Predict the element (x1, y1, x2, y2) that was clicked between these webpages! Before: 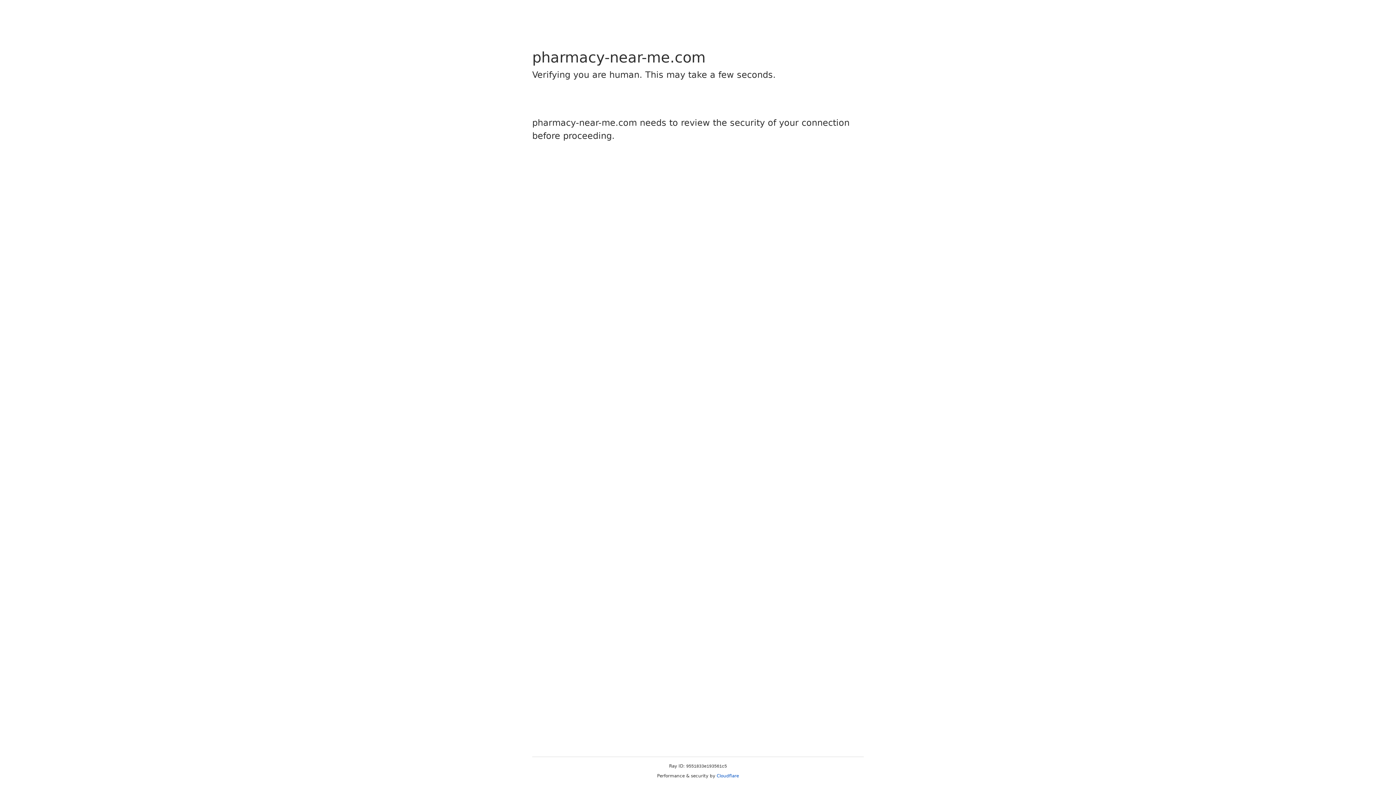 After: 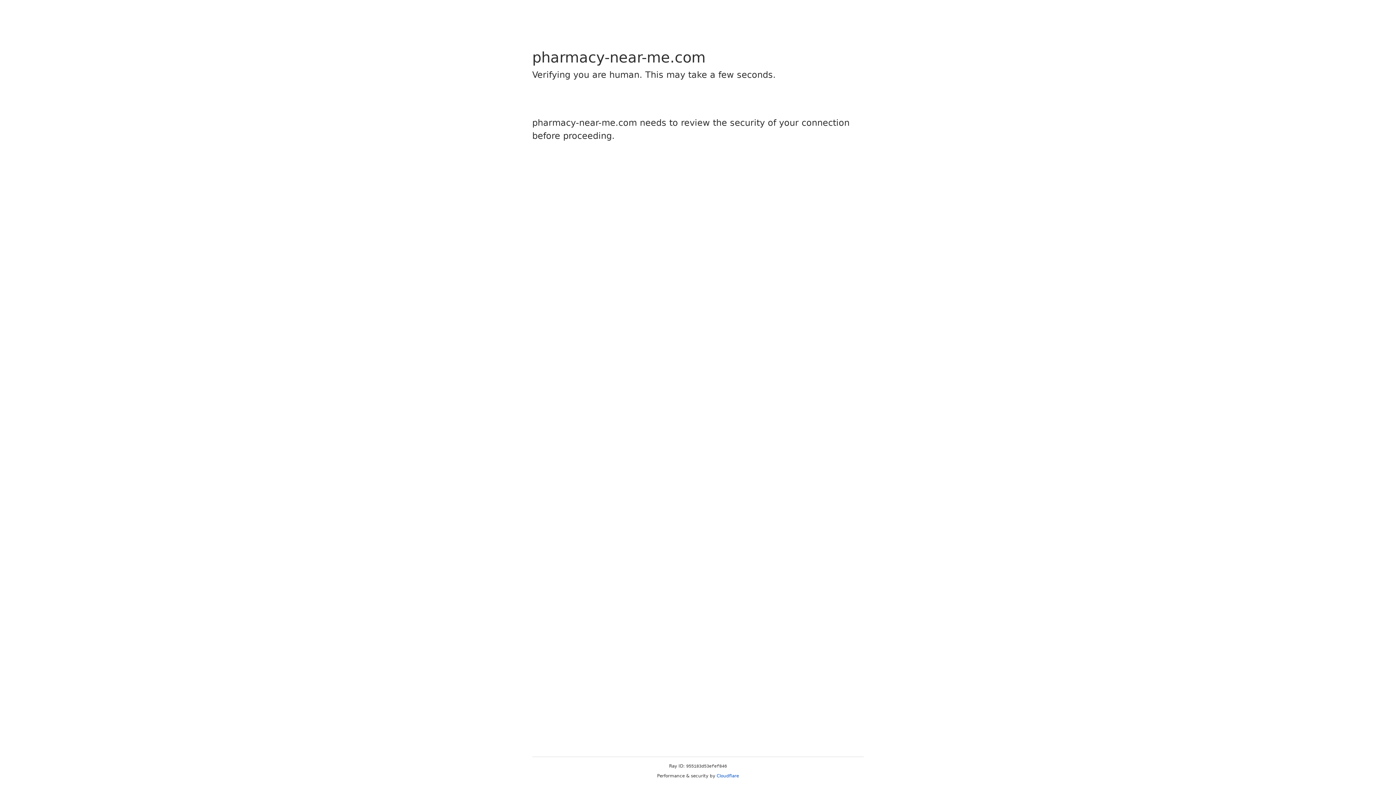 Action: label: Cloudflare bbox: (716, 773, 739, 778)